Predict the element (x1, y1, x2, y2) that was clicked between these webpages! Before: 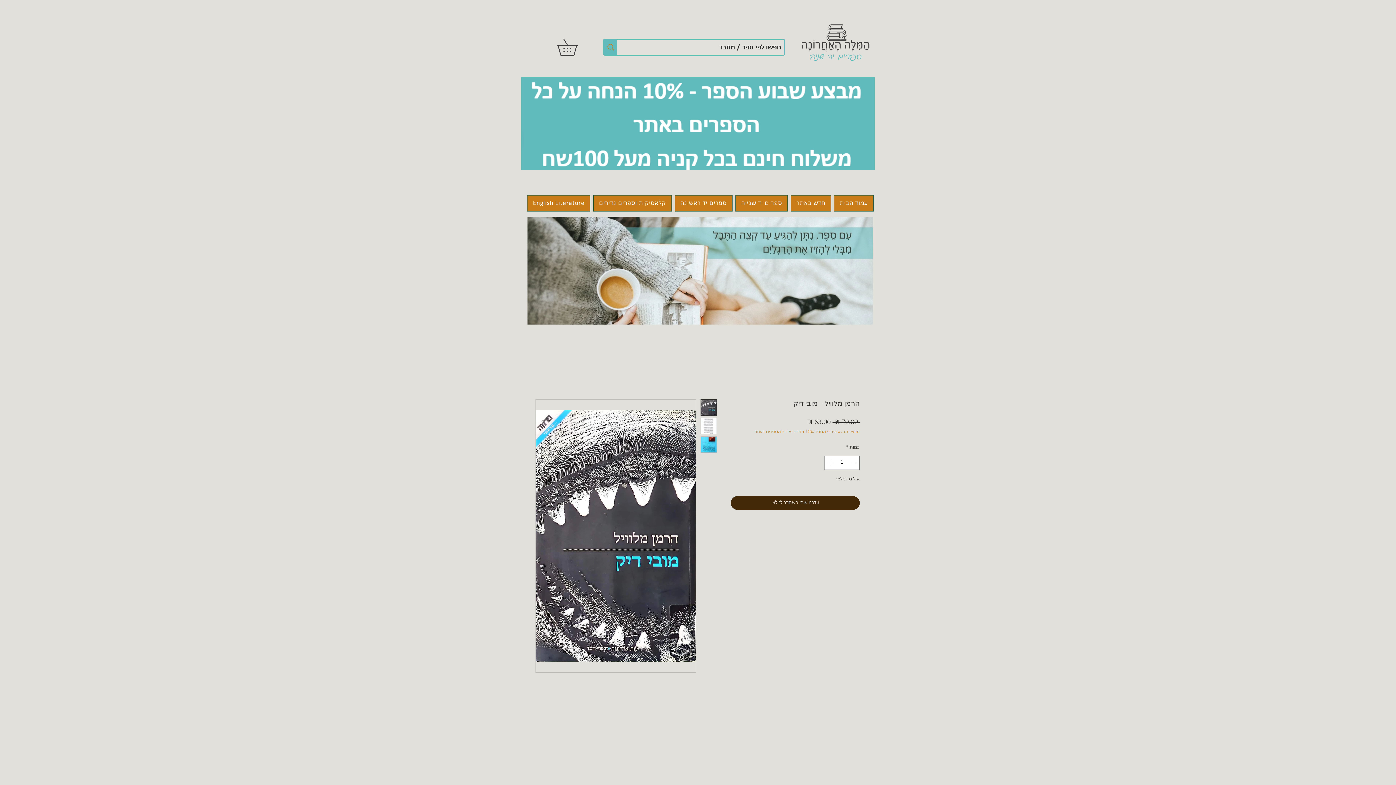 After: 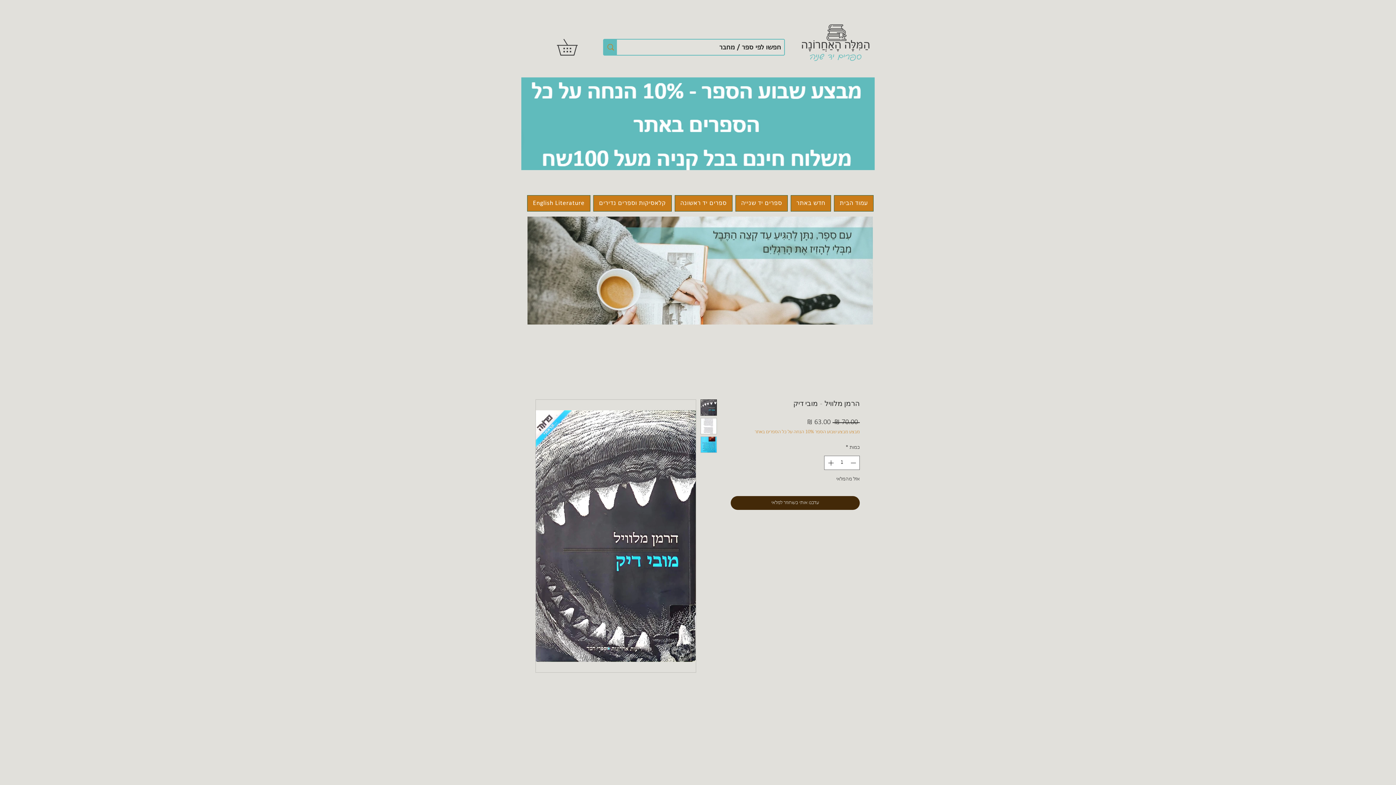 Action: bbox: (700, 436, 717, 453)